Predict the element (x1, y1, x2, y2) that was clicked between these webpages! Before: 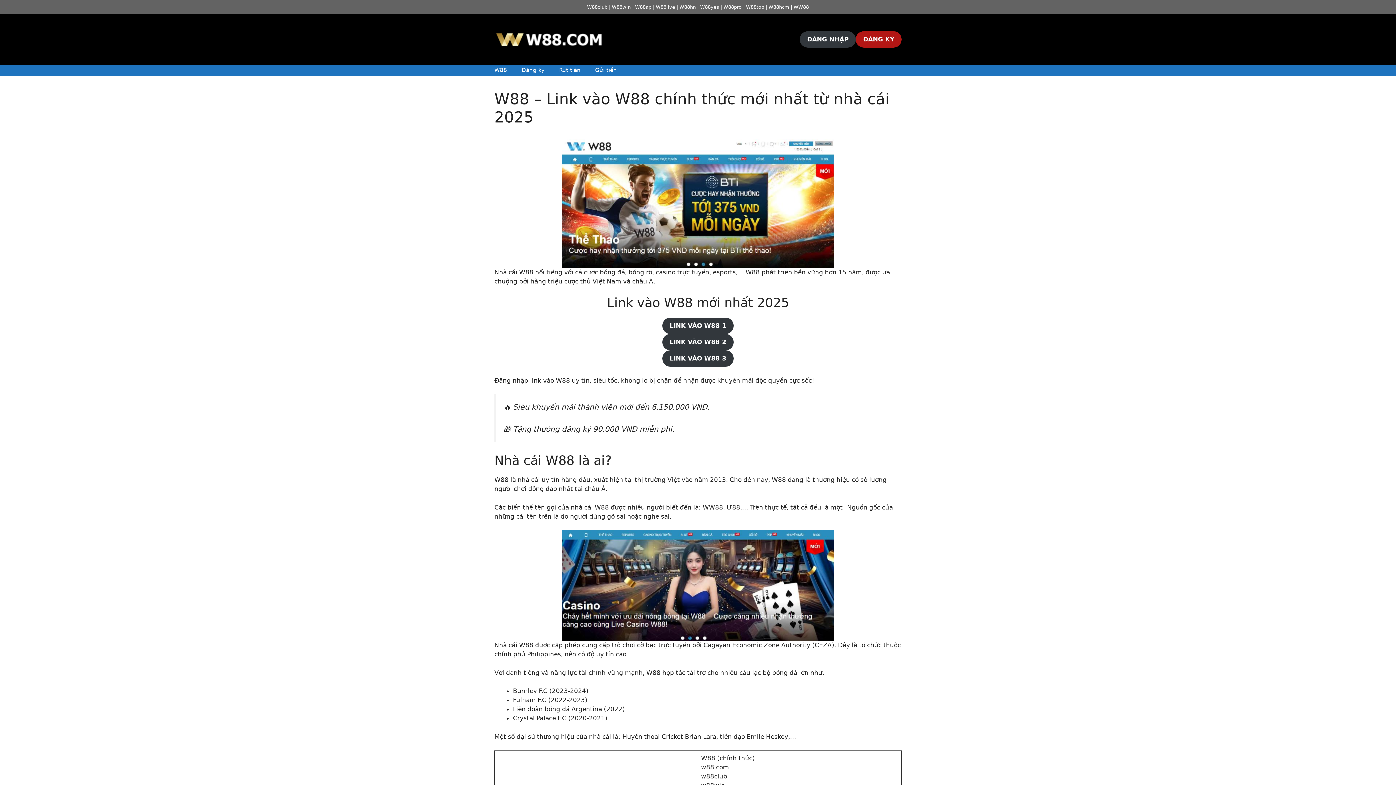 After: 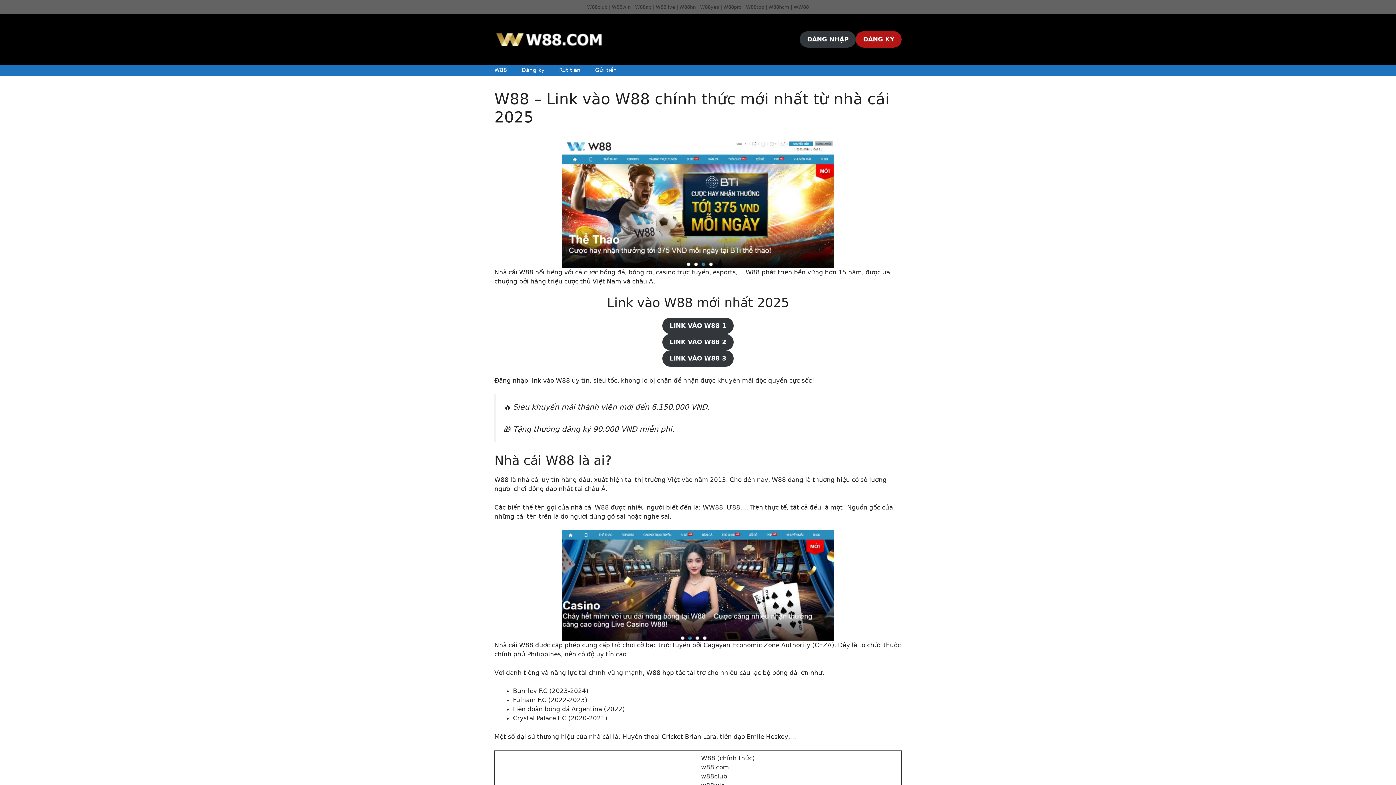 Action: bbox: (587, 4, 809, 9) label: W88club | W88win | W88ap | W88live | W88hn | W88yes | W88pro | W88top | W88hcm | WW88